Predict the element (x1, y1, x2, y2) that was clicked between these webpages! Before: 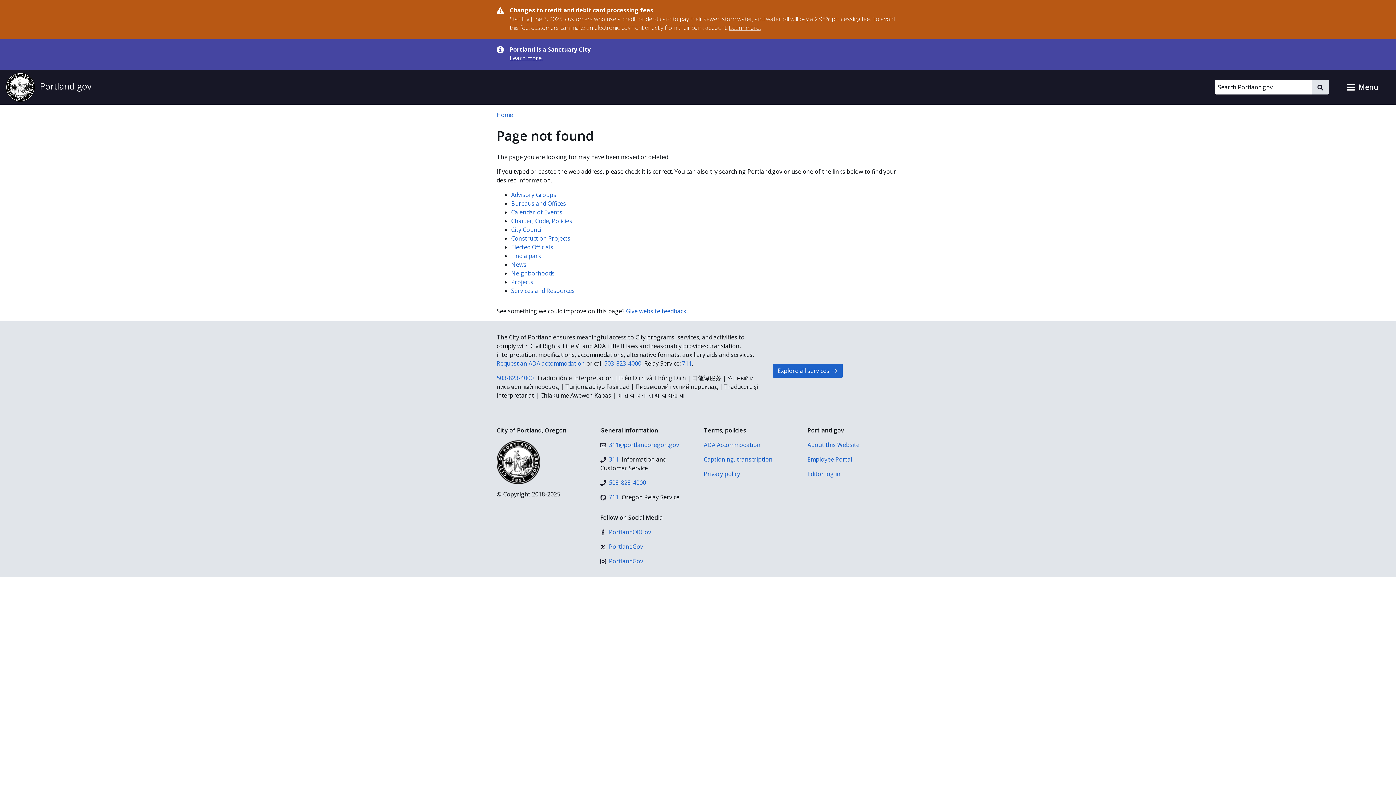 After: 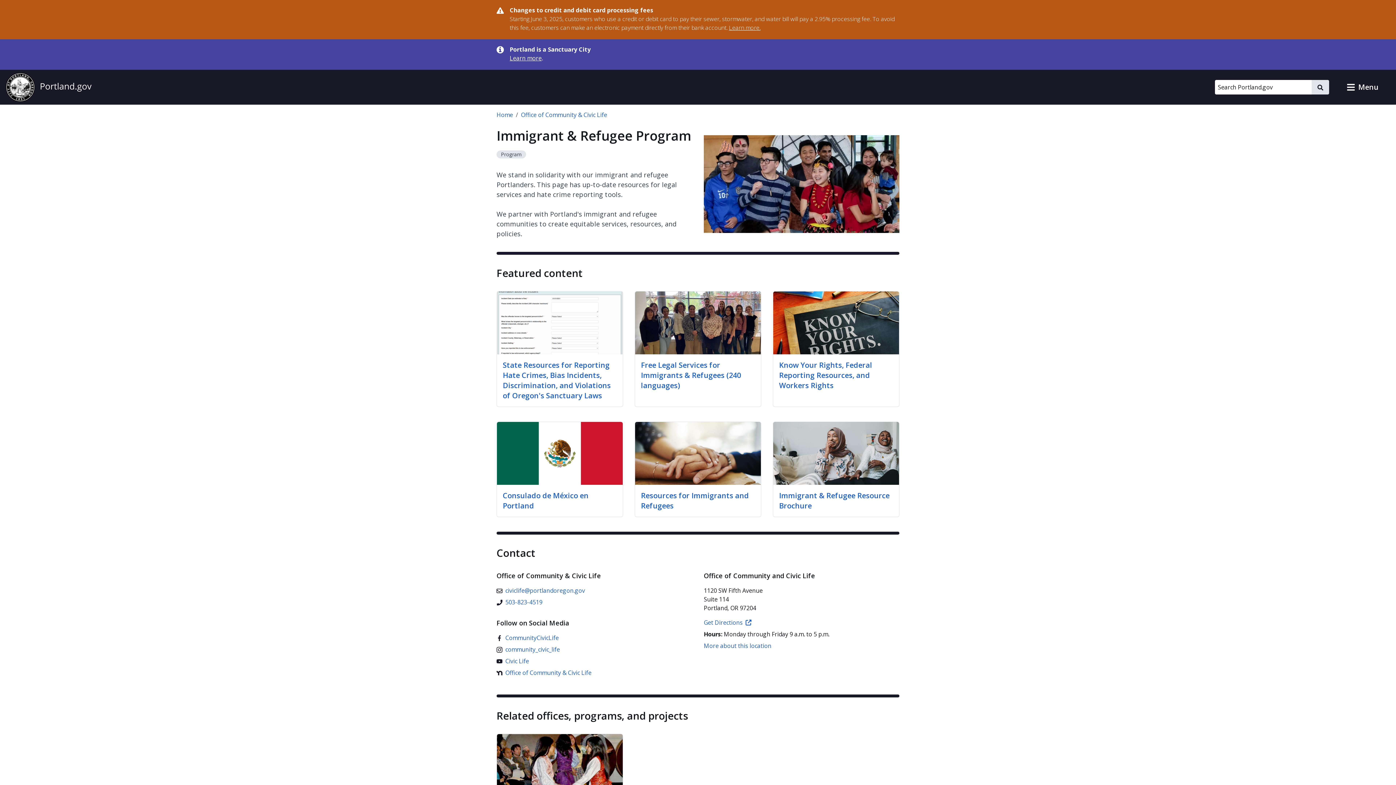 Action: label: Learn more bbox: (509, 54, 541, 62)